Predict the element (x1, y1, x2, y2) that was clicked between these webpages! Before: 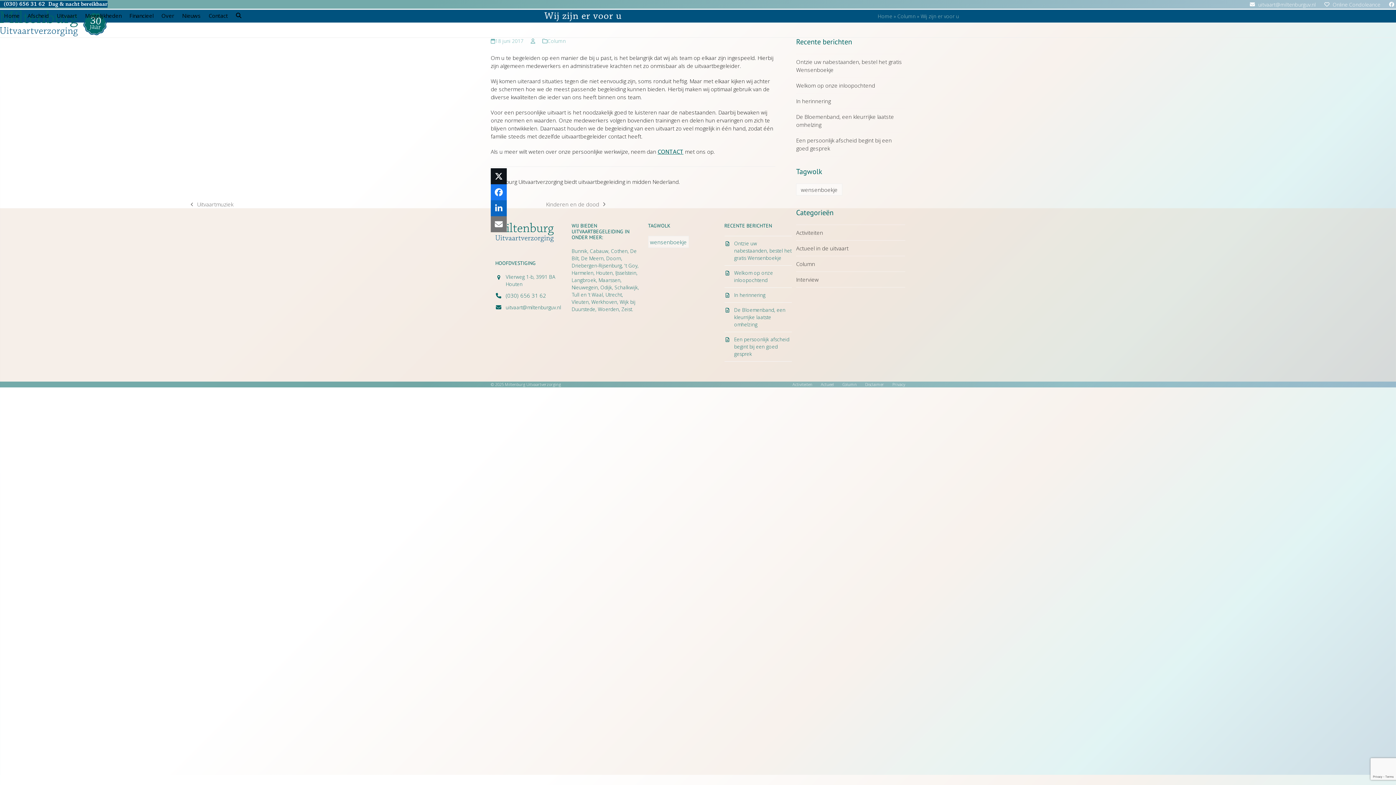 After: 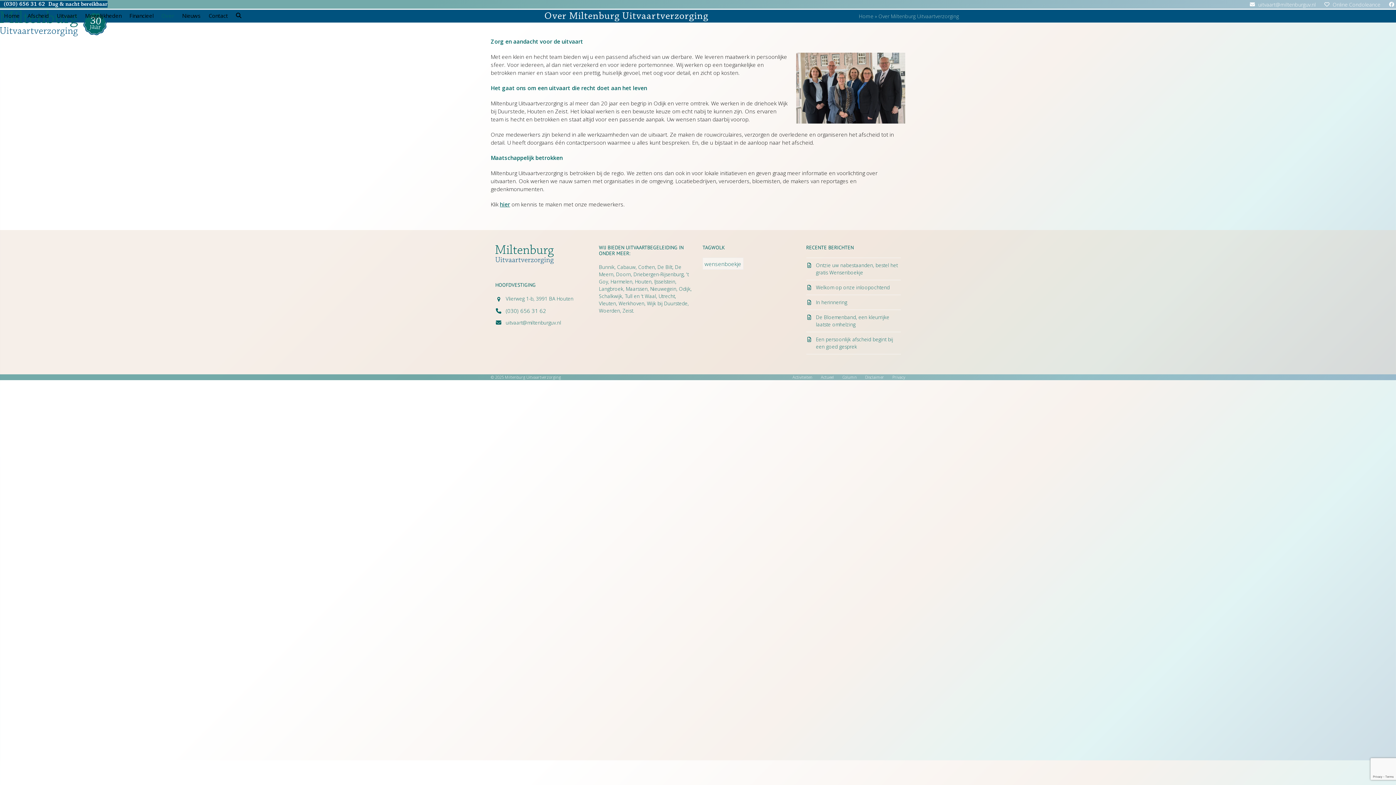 Action: label: Over bbox: (157, 9, 178, 21)